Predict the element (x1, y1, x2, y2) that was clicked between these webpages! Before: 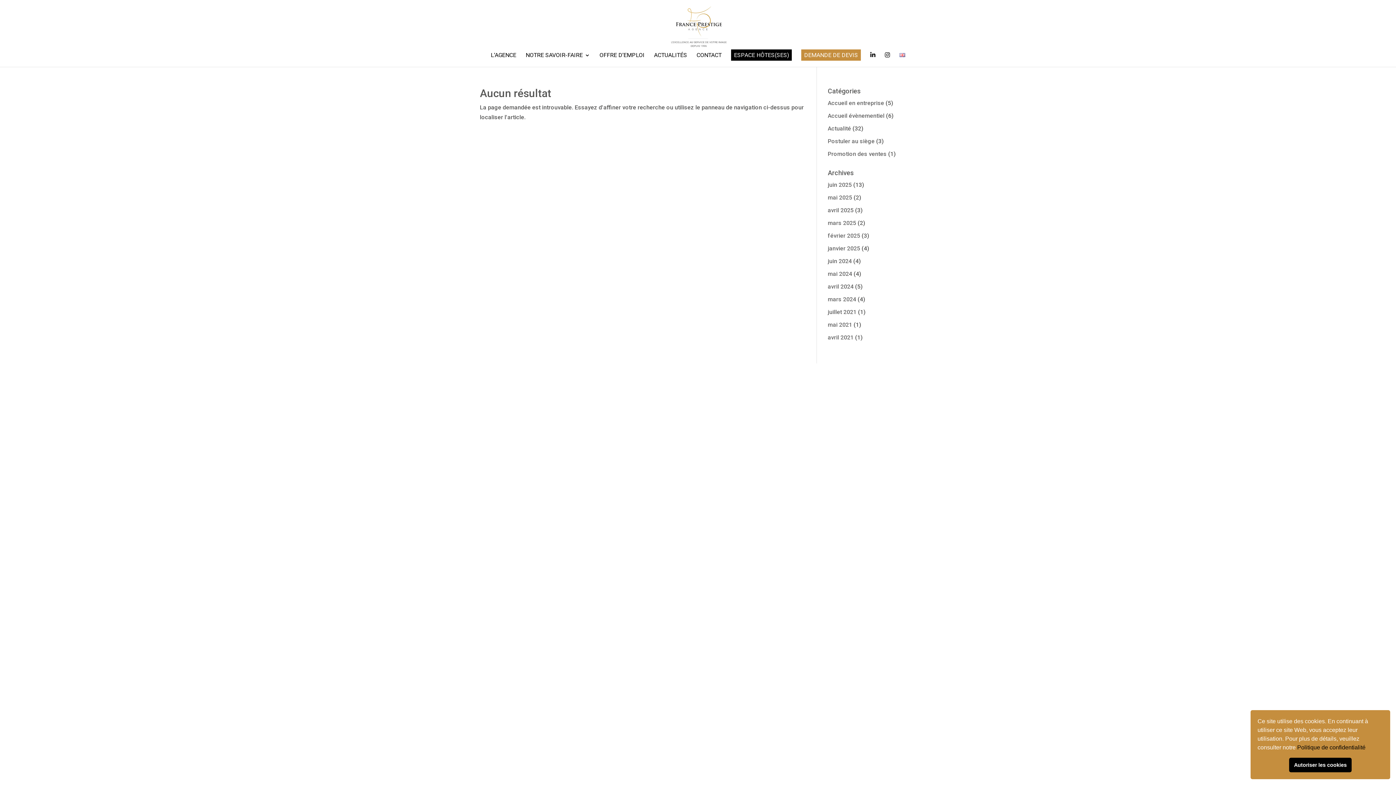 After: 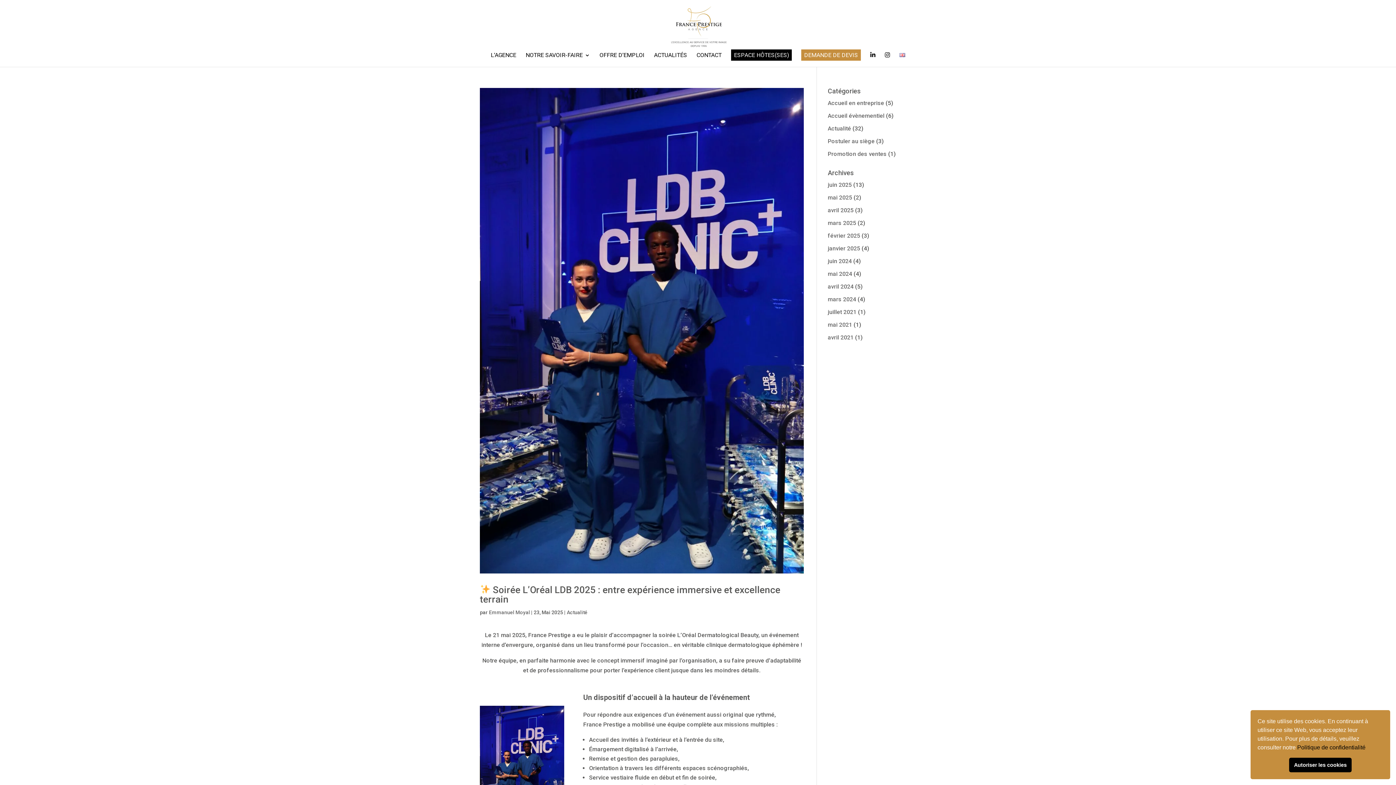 Action: label: mai 2025 bbox: (828, 194, 852, 201)